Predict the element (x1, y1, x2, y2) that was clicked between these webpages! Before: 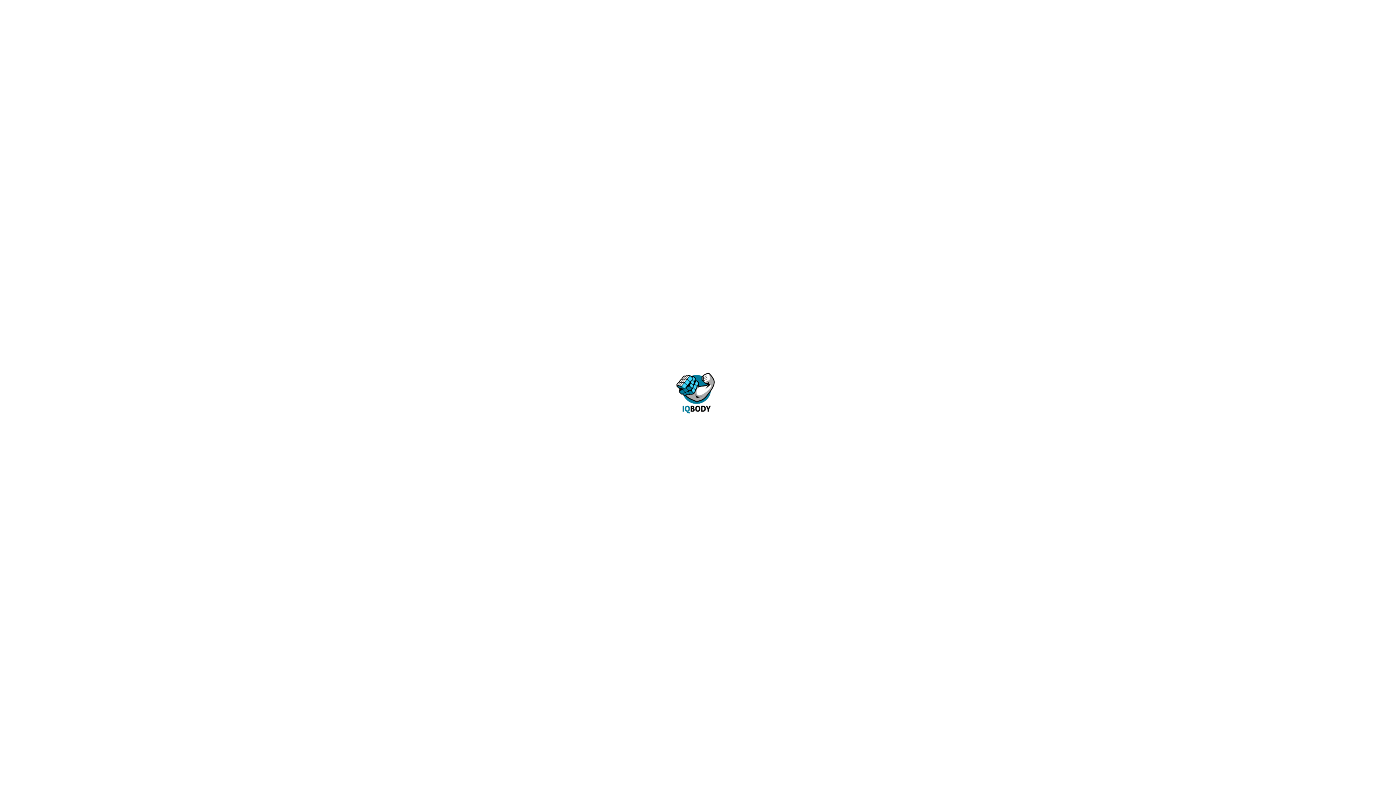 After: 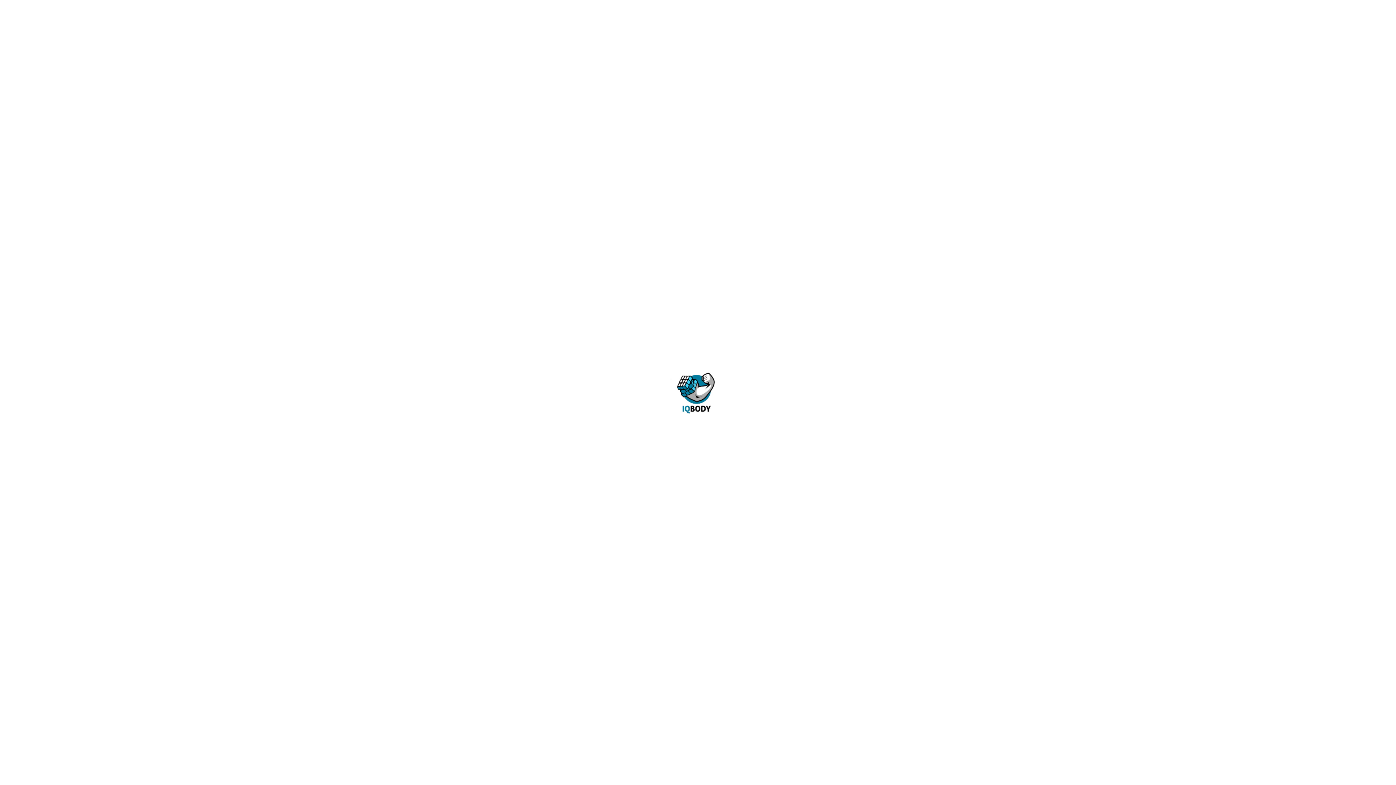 Action: bbox: (844, 97, 910, 111) label: ПОДОБРАТЬ